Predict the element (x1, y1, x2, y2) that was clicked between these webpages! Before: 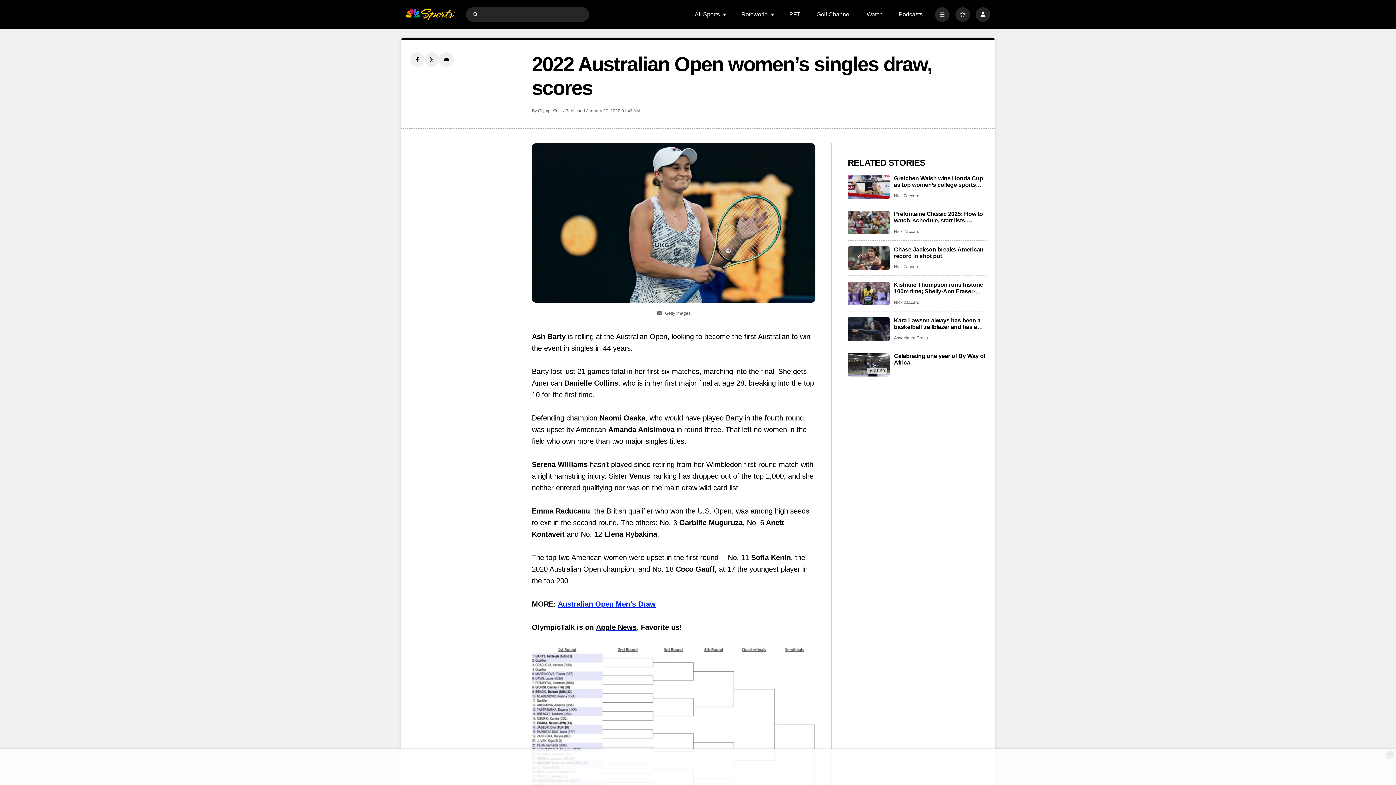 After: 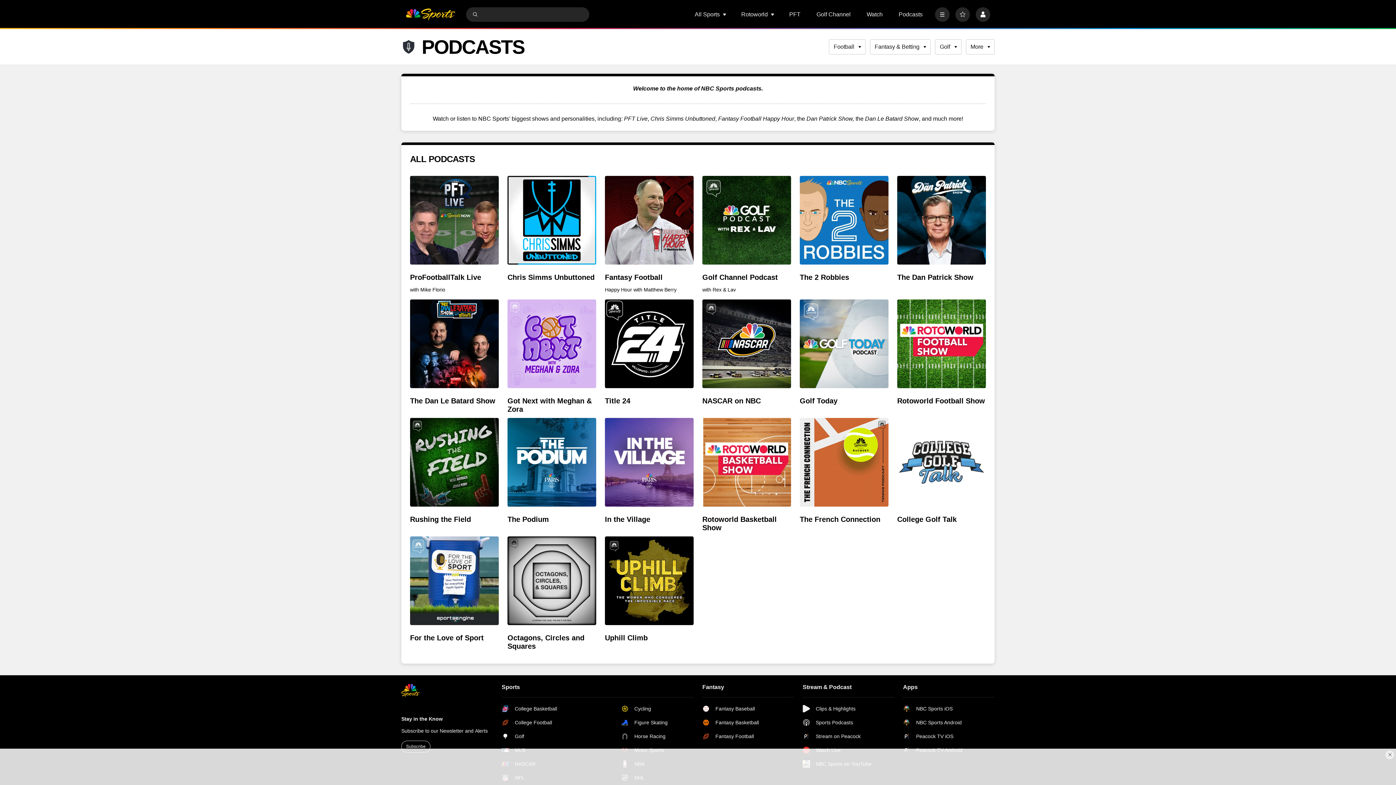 Action: label: Podcasts bbox: (898, 11, 922, 17)